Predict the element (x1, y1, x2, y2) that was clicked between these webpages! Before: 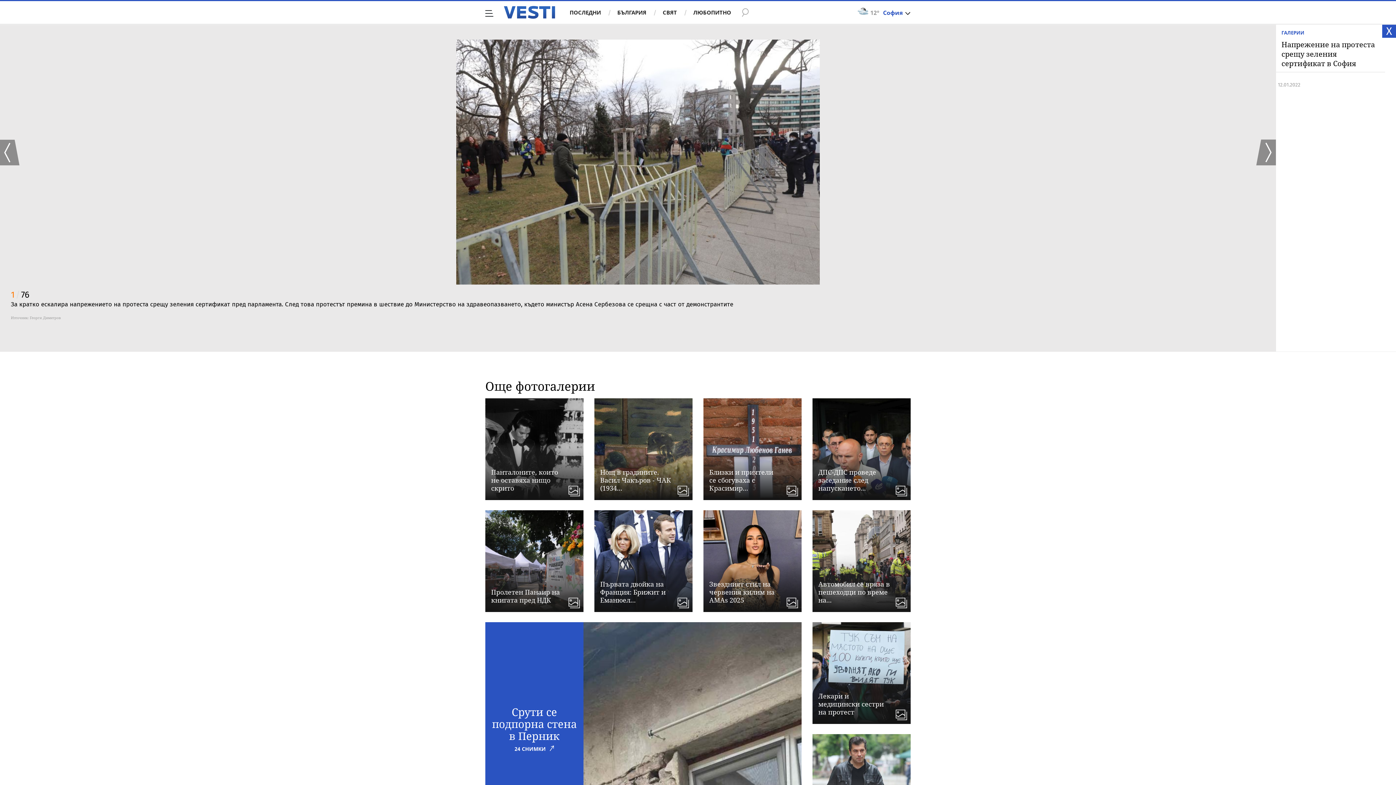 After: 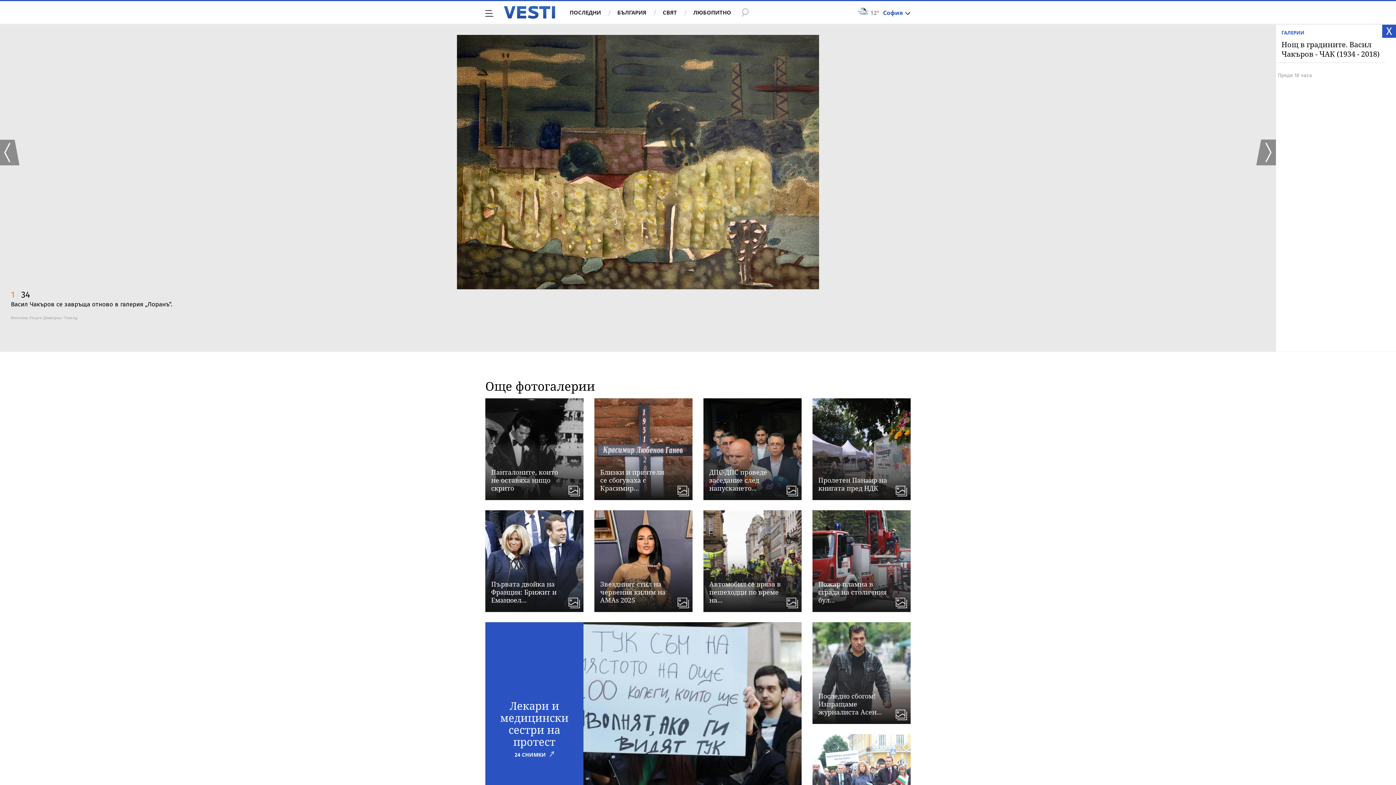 Action: bbox: (600, 468, 671, 492) label: Нощ в градините. Васил Чакъров - ЧАК (1934...